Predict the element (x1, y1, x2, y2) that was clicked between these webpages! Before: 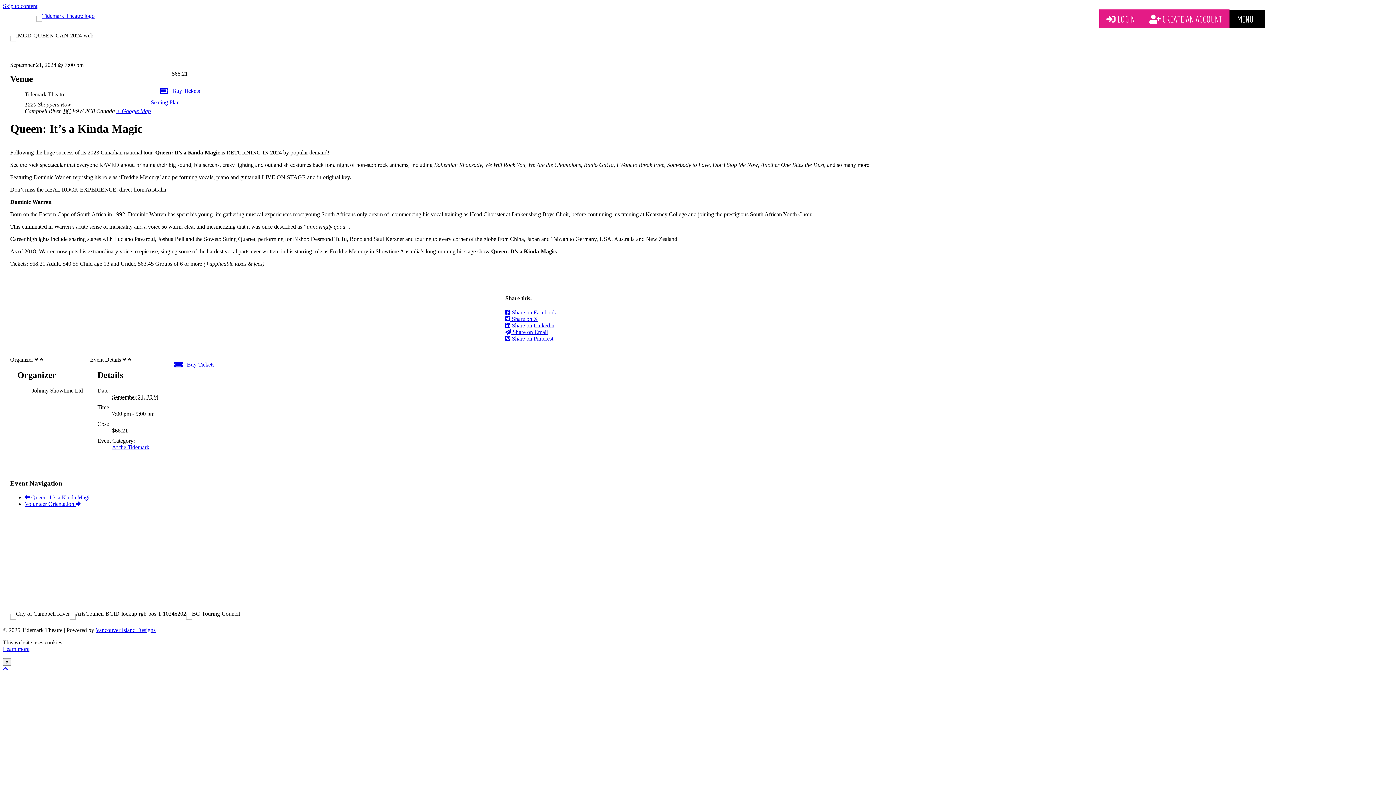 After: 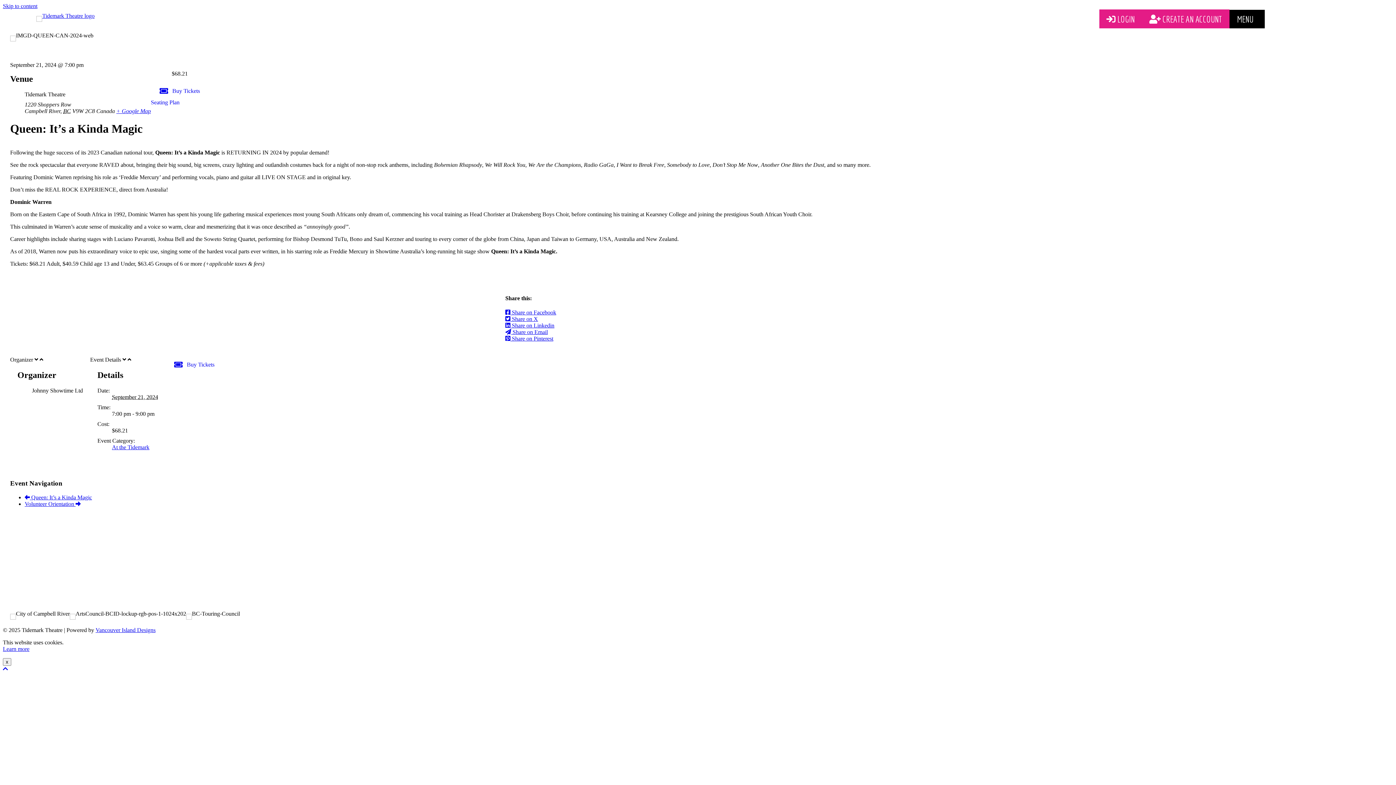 Action: bbox: (119, 575, 146, 591)